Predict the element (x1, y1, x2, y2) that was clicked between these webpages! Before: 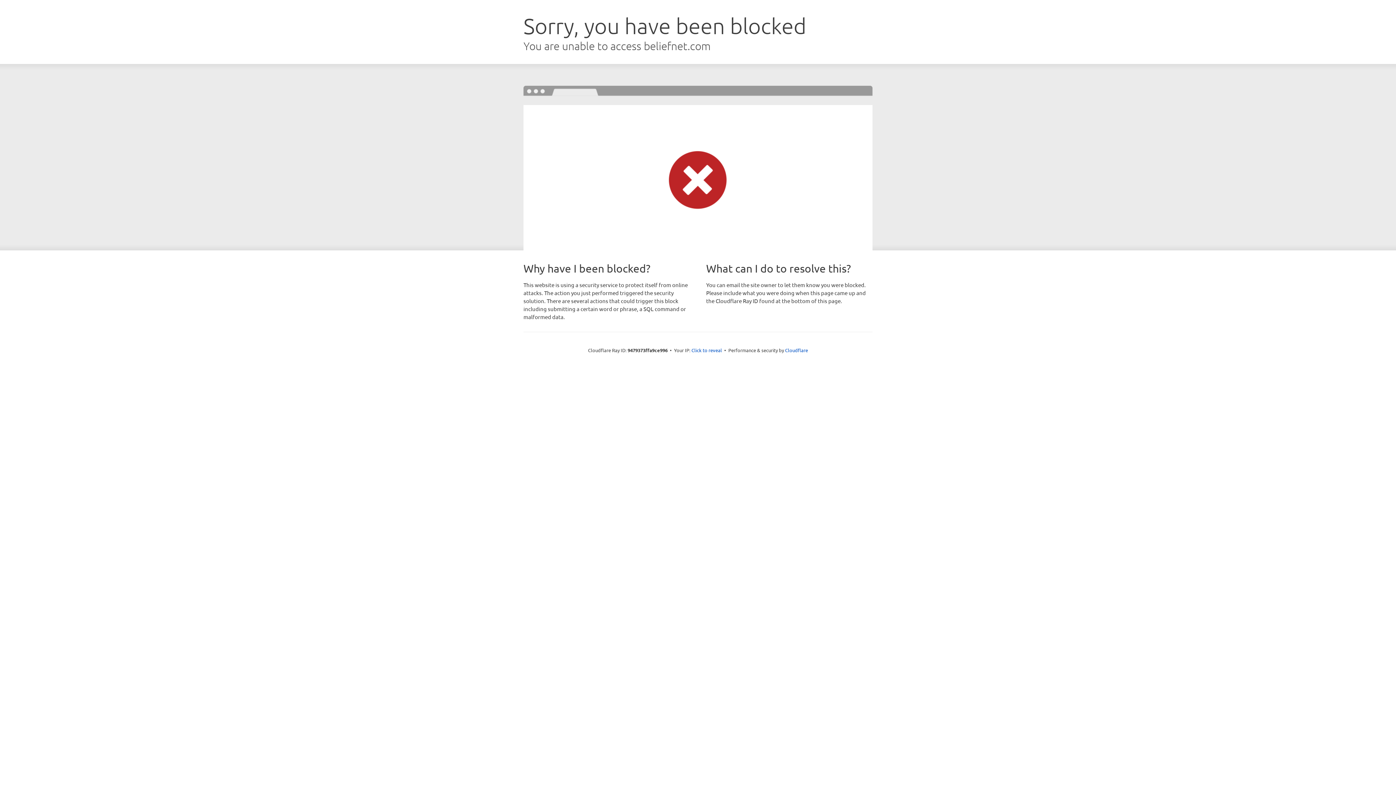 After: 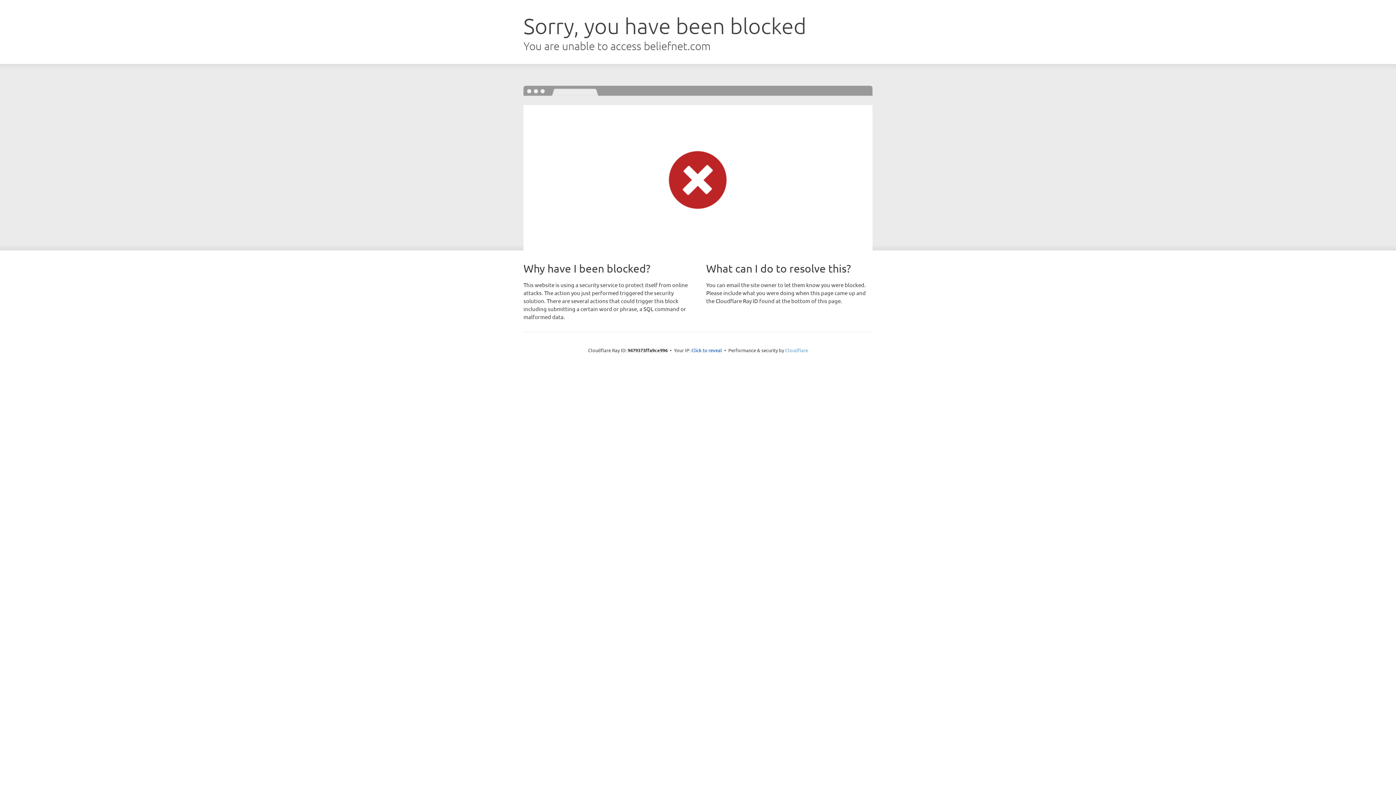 Action: bbox: (785, 347, 808, 353) label: Cloudflare